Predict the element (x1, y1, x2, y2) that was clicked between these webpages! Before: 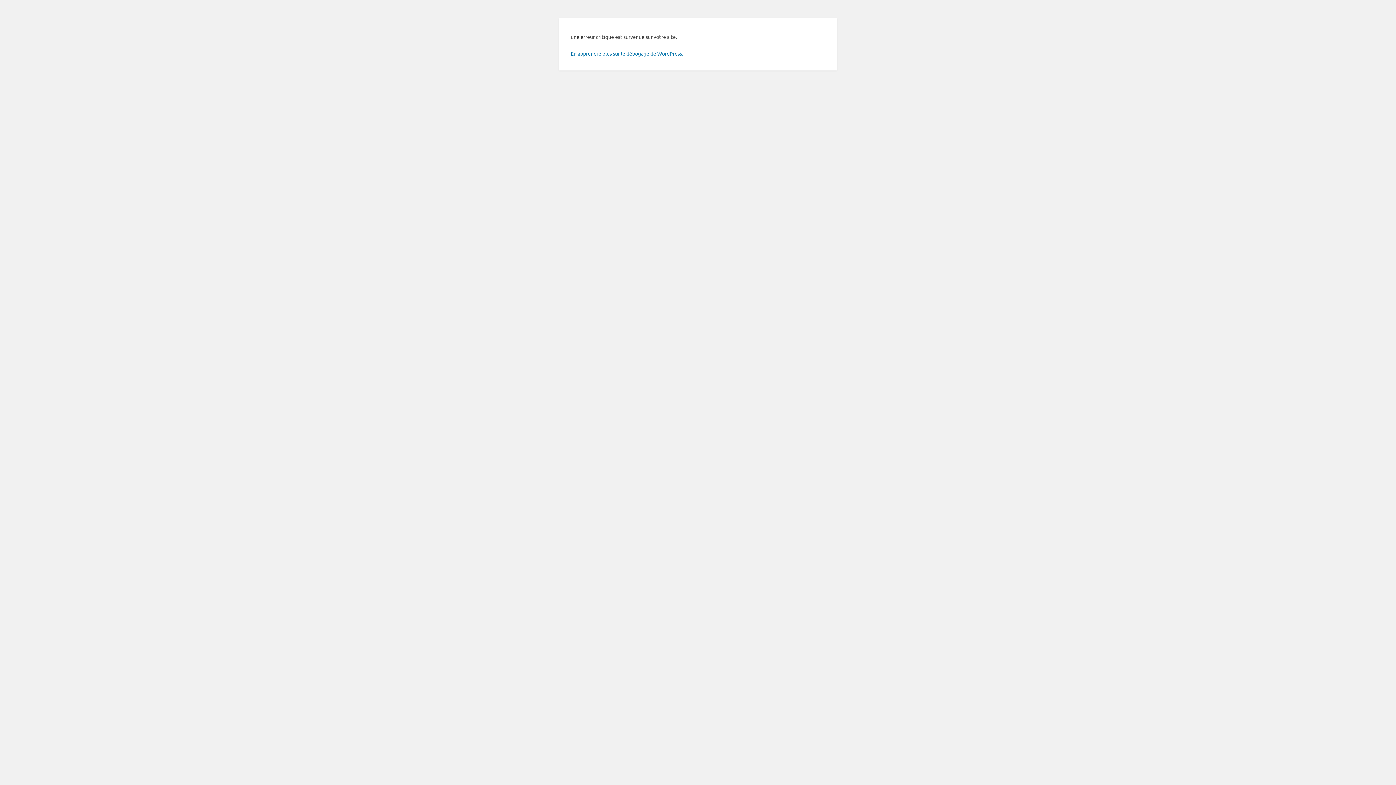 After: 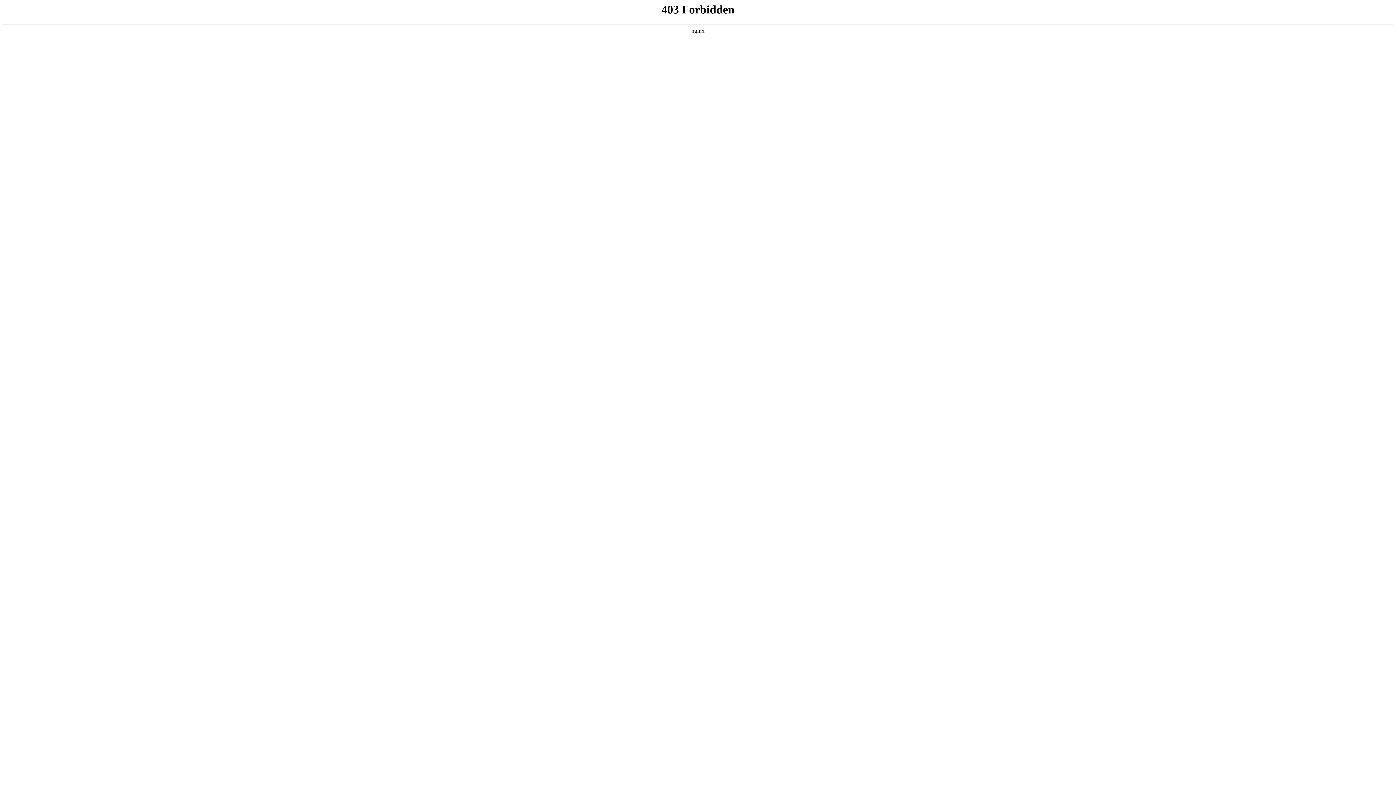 Action: label: En apprendre plus sur le débogage de WordPress. bbox: (570, 50, 683, 56)